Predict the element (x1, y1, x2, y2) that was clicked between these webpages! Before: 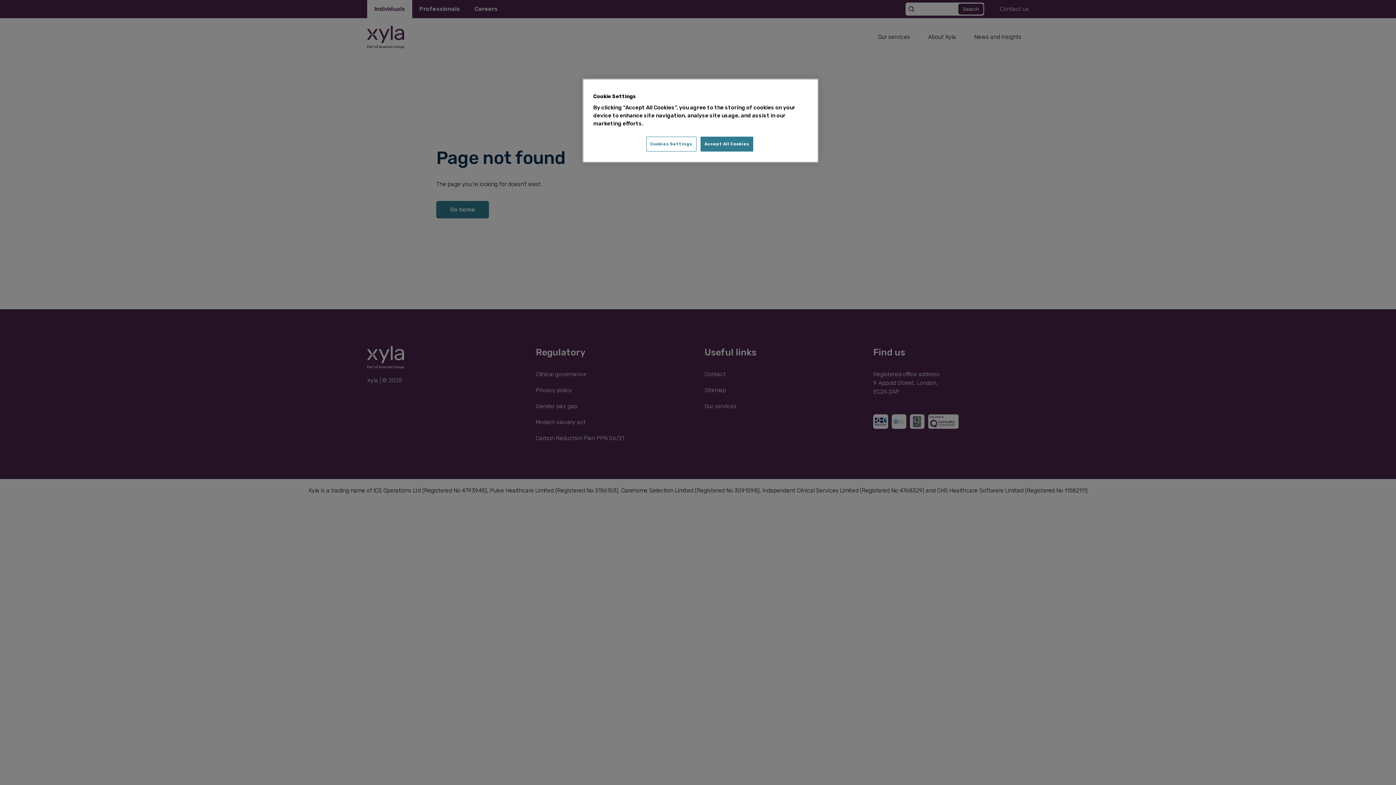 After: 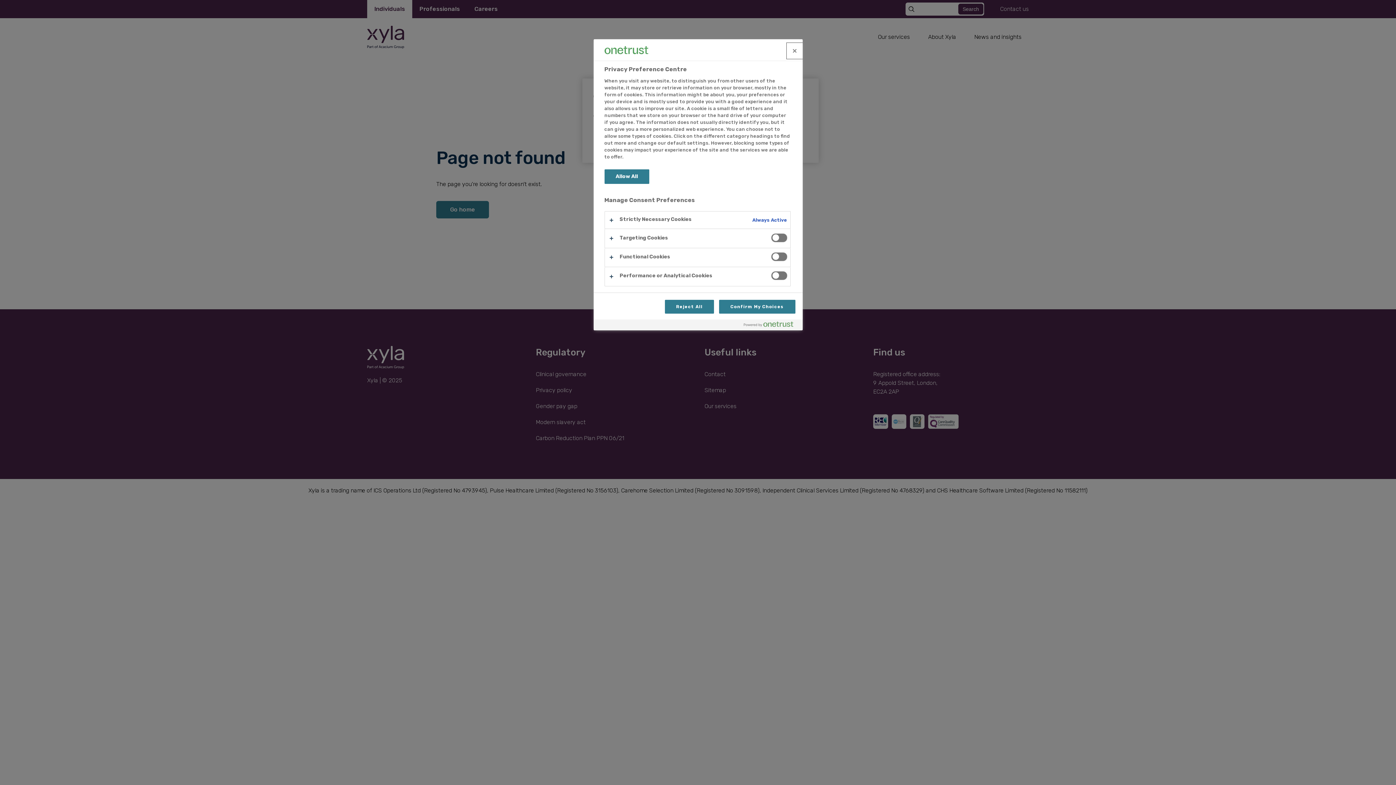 Action: bbox: (646, 136, 696, 151) label: Cookies Settings